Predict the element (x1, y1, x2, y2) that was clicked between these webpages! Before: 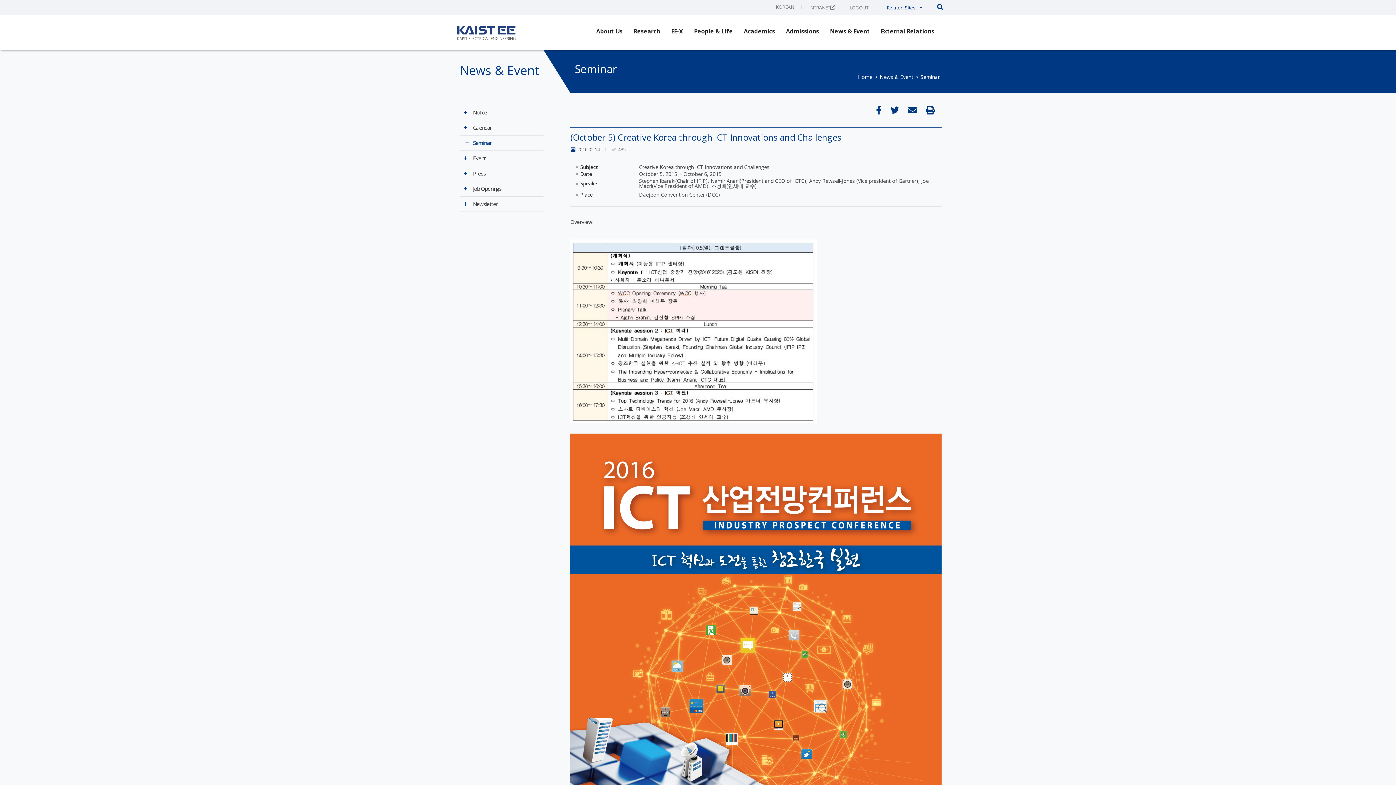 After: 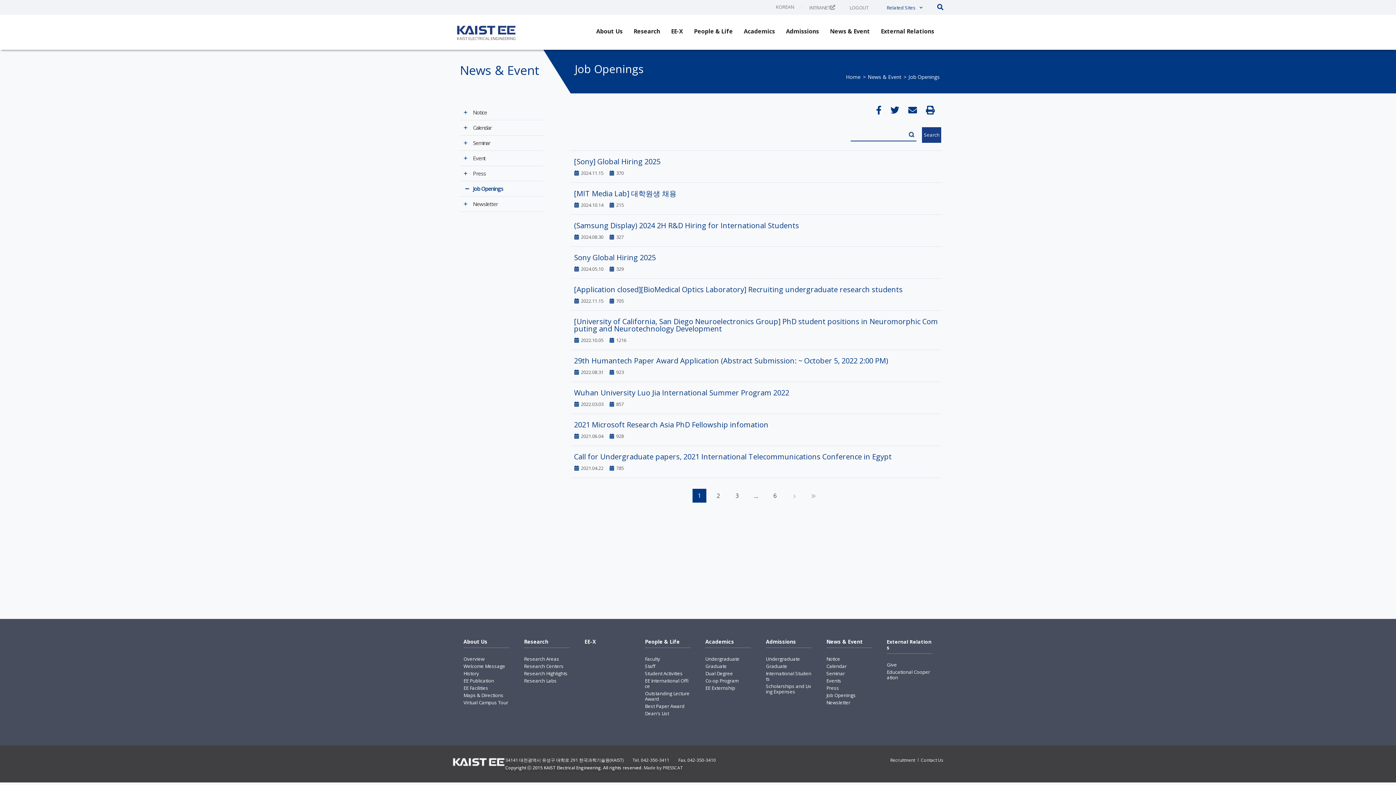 Action: bbox: (460, 181, 543, 196) label: Job Openings